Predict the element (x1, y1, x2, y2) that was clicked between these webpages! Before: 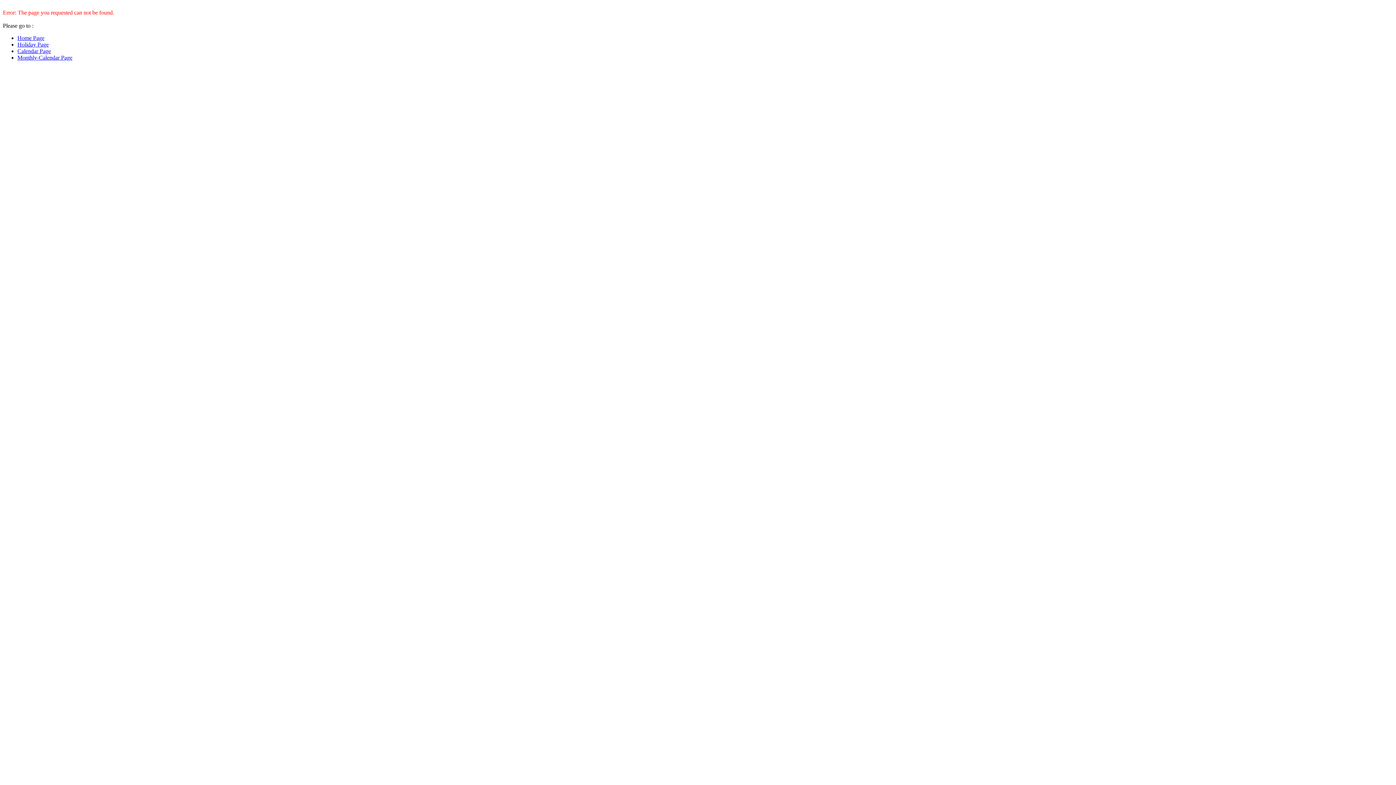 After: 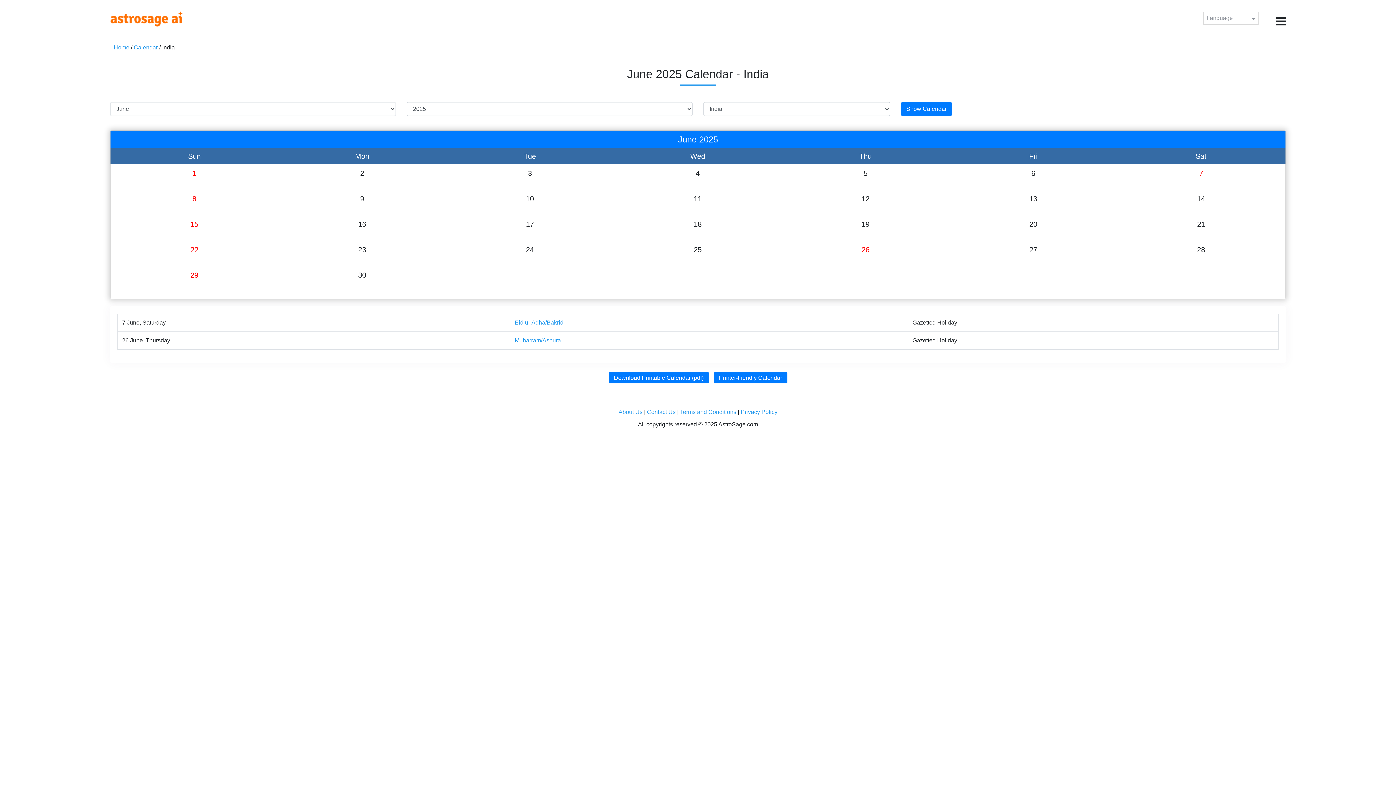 Action: bbox: (17, 54, 72, 60) label: Monthly-Calendar Page